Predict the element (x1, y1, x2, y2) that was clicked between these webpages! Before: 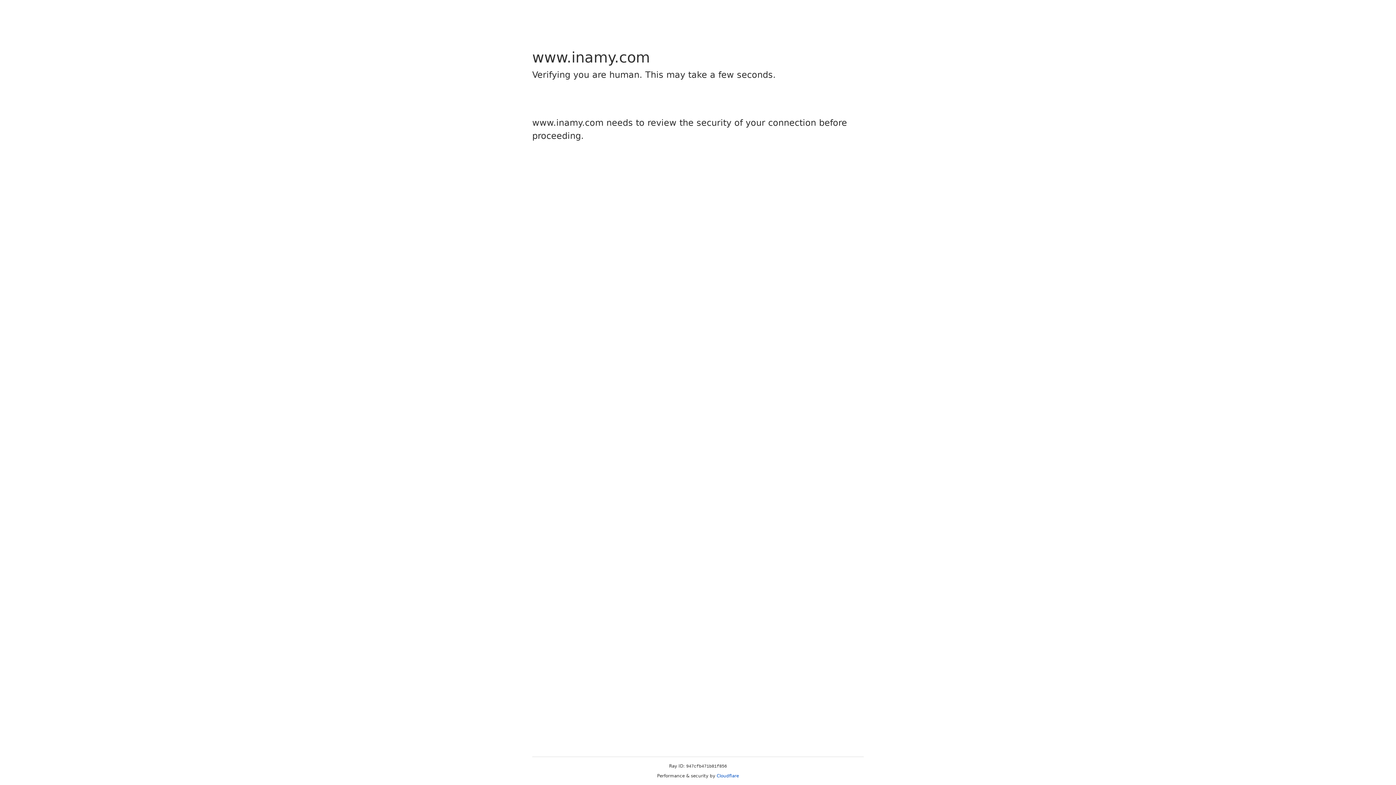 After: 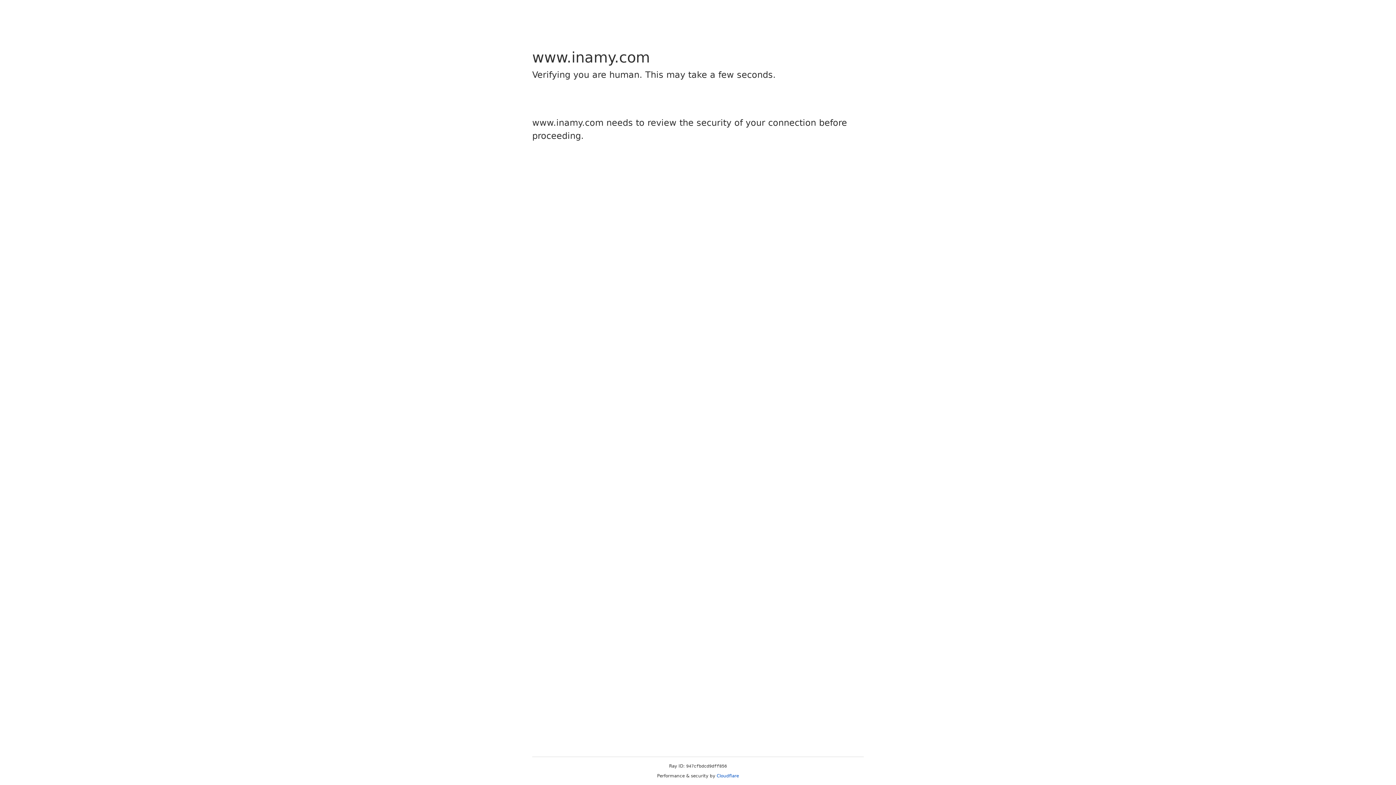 Action: bbox: (716, 773, 739, 778) label: Cloudflare